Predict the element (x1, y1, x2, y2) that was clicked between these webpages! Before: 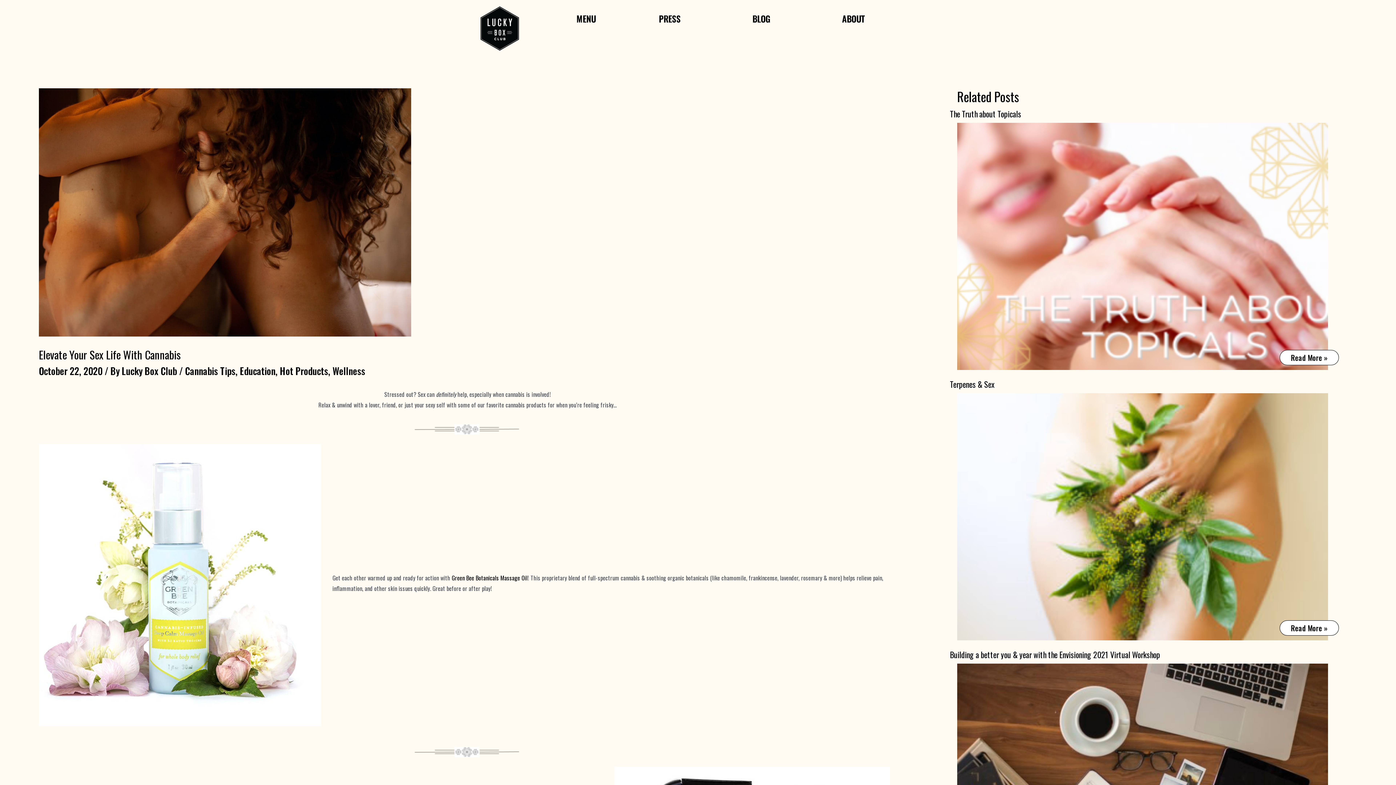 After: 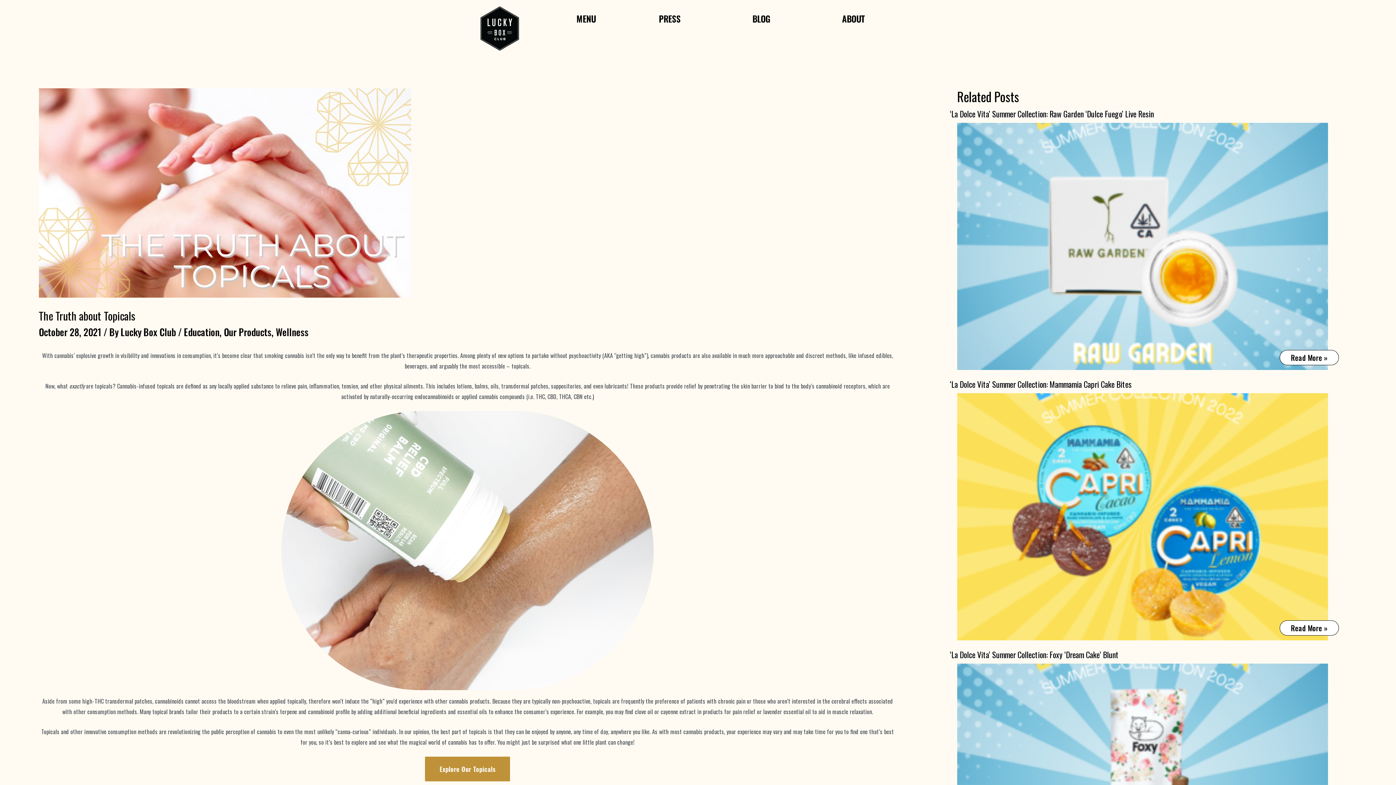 Action: label: The Truth about Topicals bbox: (950, 108, 1021, 119)